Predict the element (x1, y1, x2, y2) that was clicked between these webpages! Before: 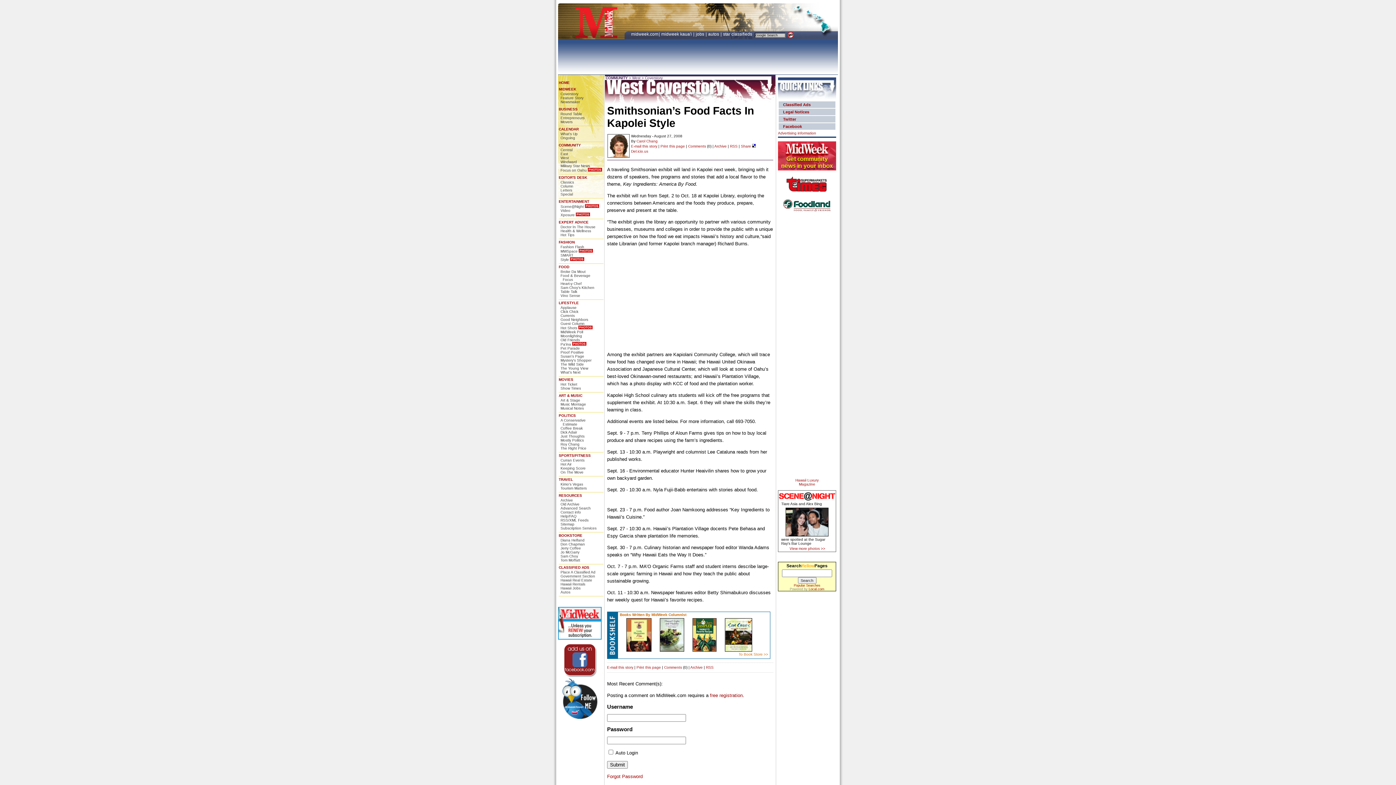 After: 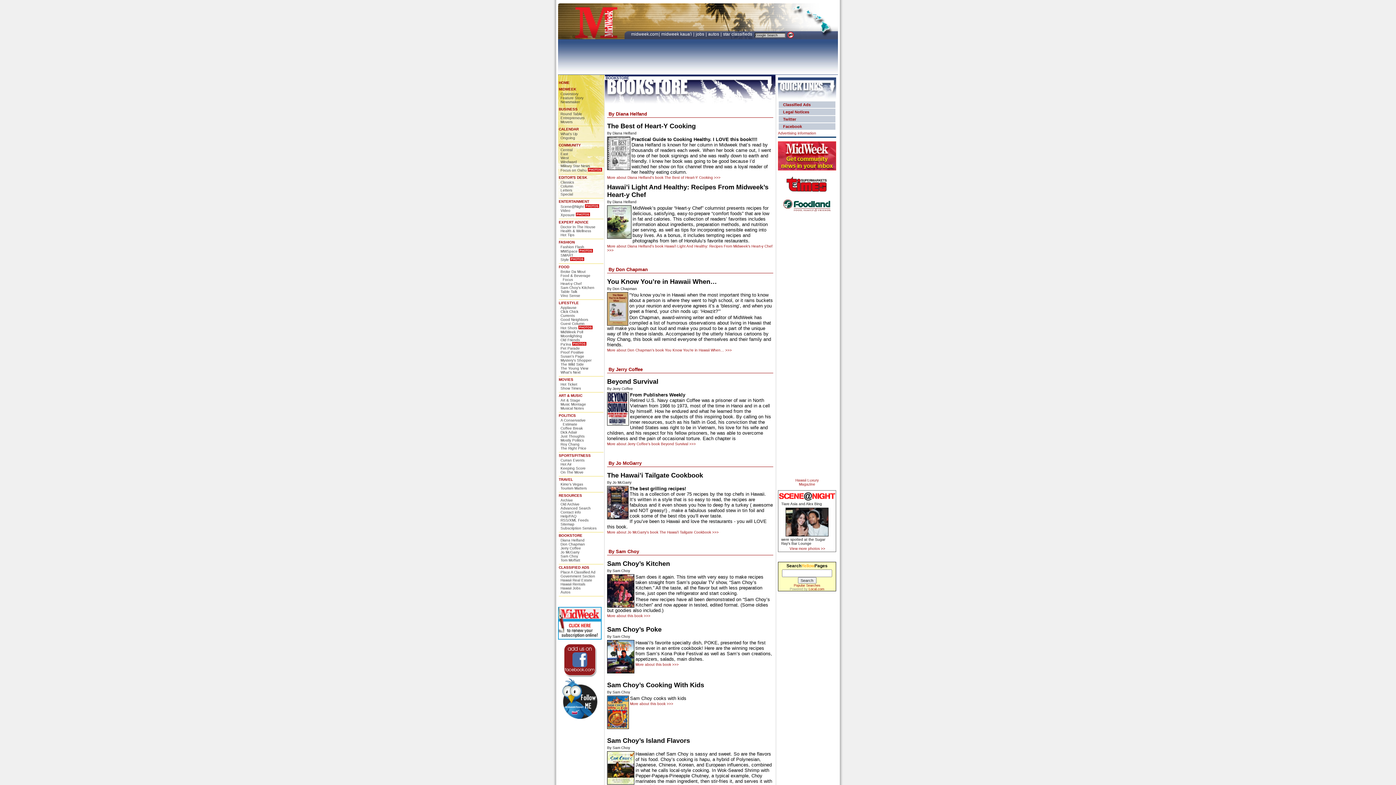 Action: bbox: (558, 533, 582, 537) label: BOOKSTORE